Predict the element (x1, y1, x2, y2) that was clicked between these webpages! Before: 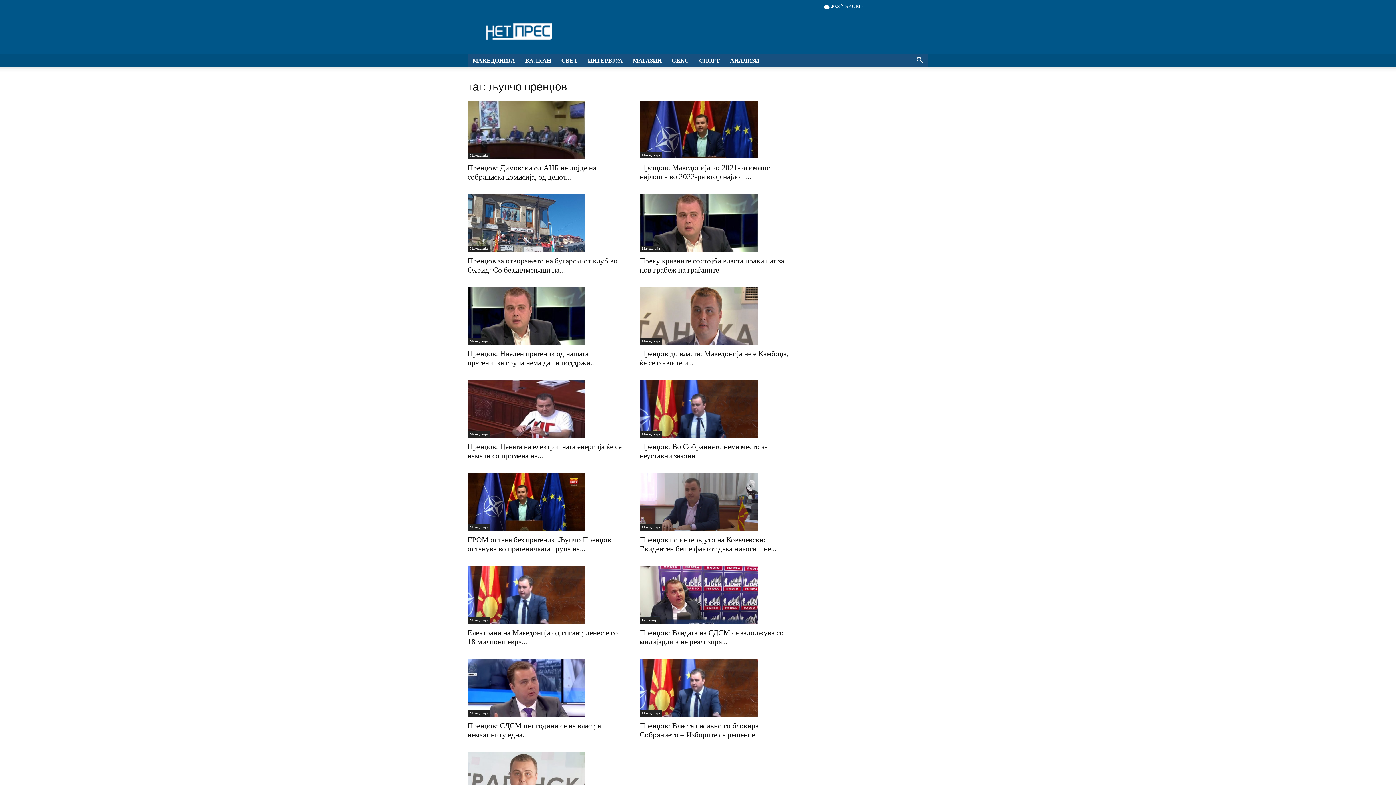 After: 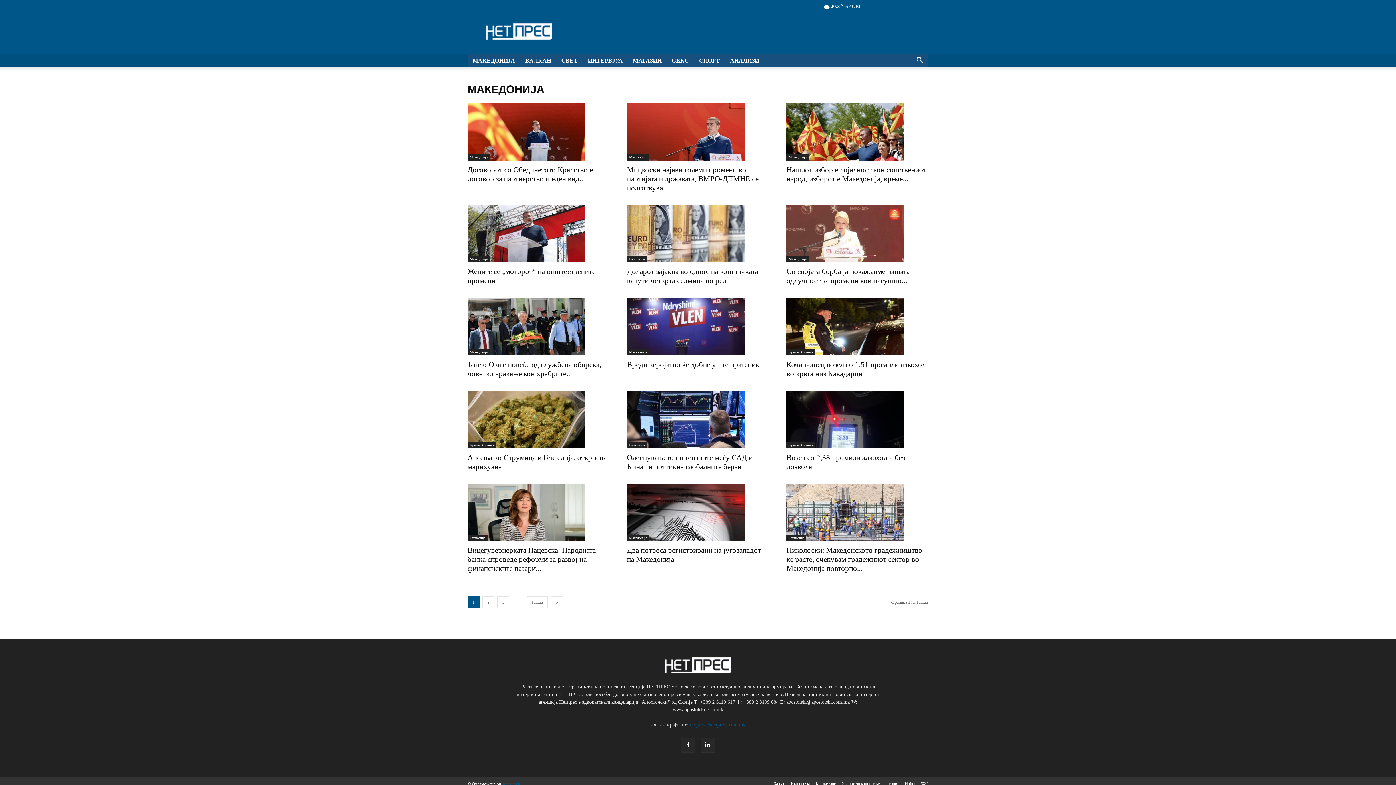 Action: bbox: (639, 245, 662, 251) label: Македонија